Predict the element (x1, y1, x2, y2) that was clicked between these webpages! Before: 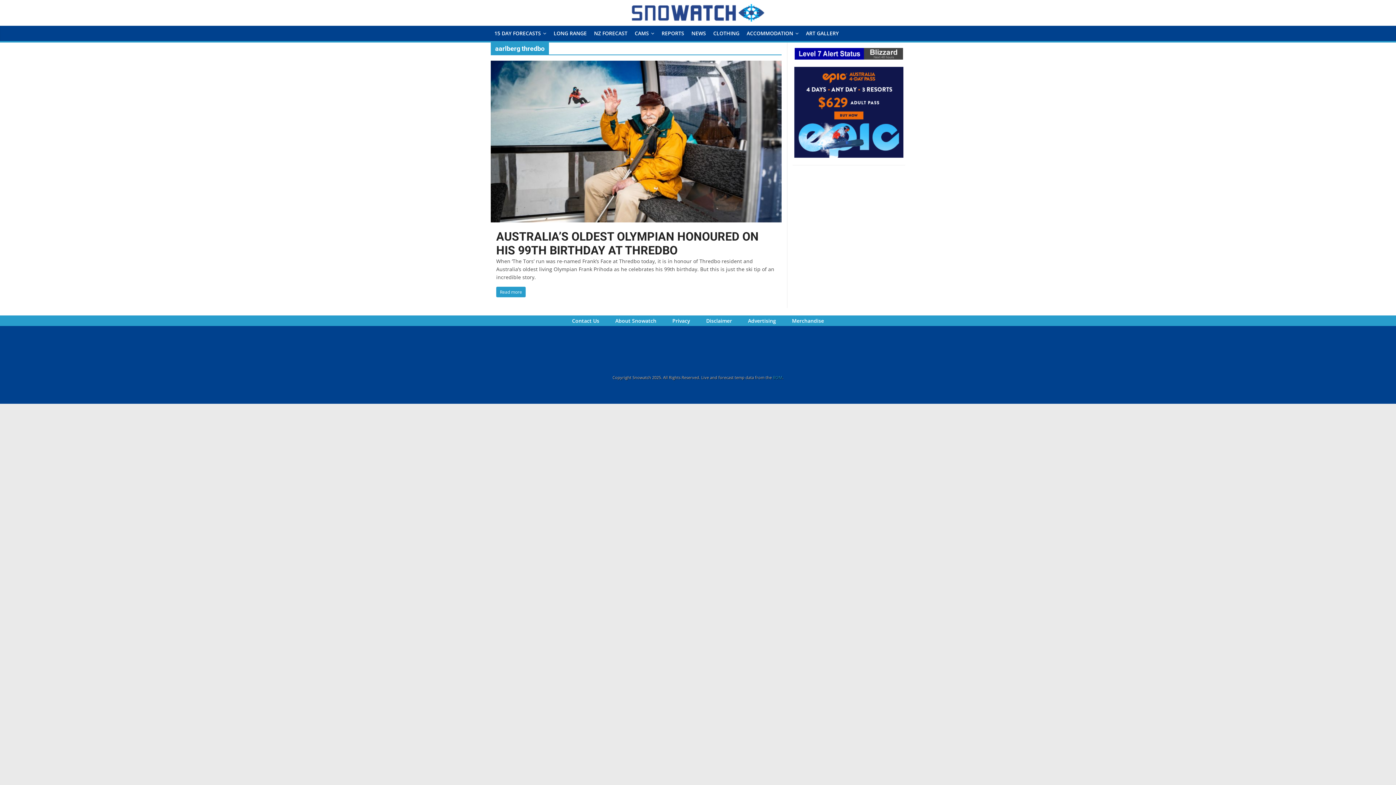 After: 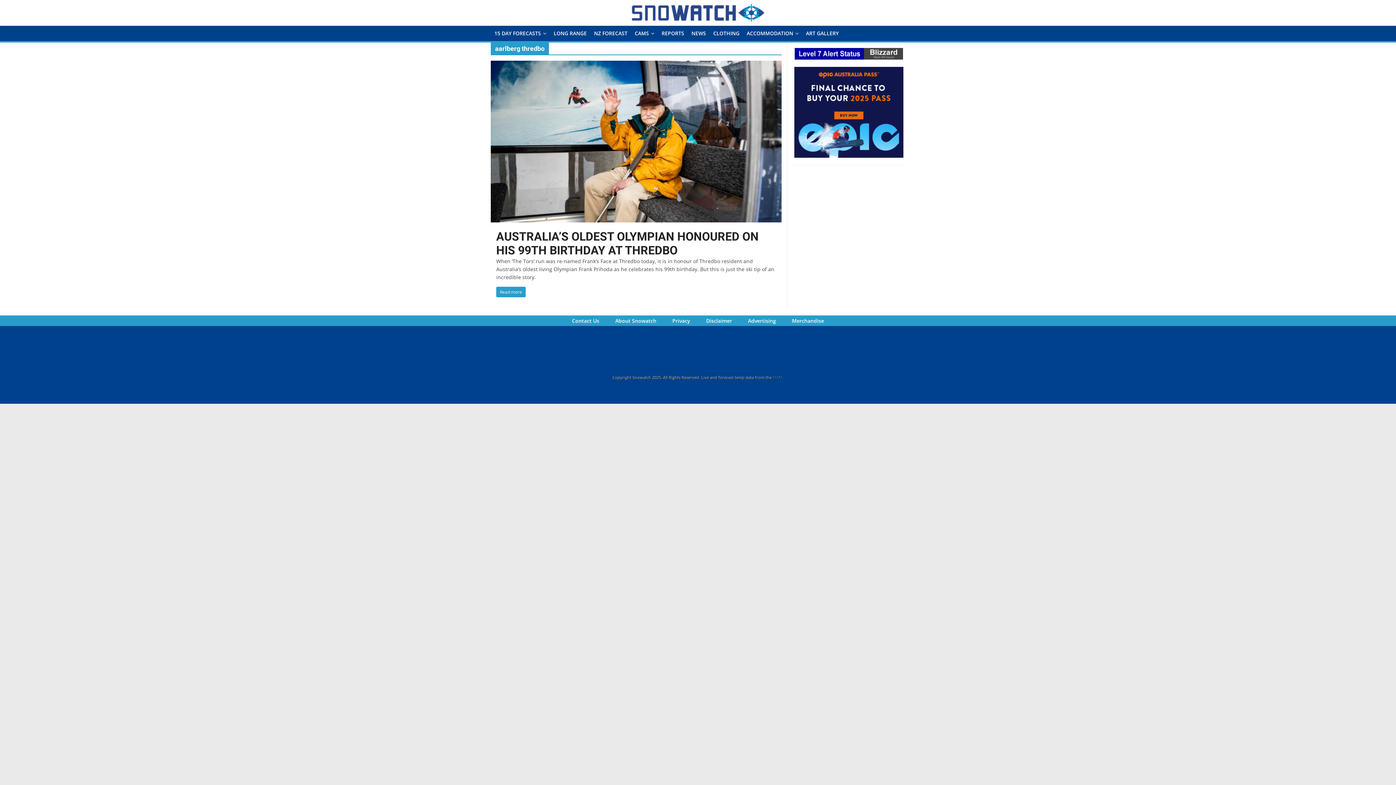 Action: bbox: (794, 65, 903, 72)